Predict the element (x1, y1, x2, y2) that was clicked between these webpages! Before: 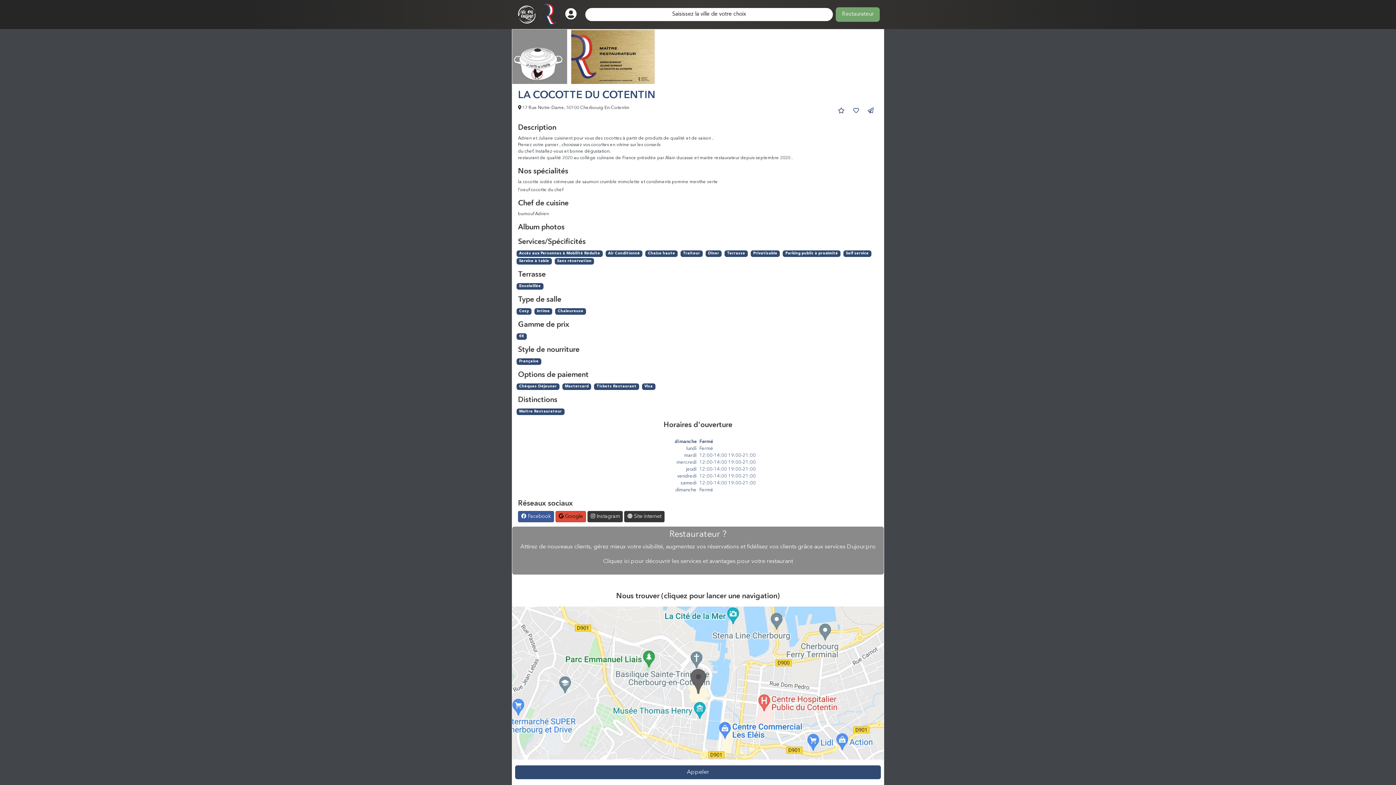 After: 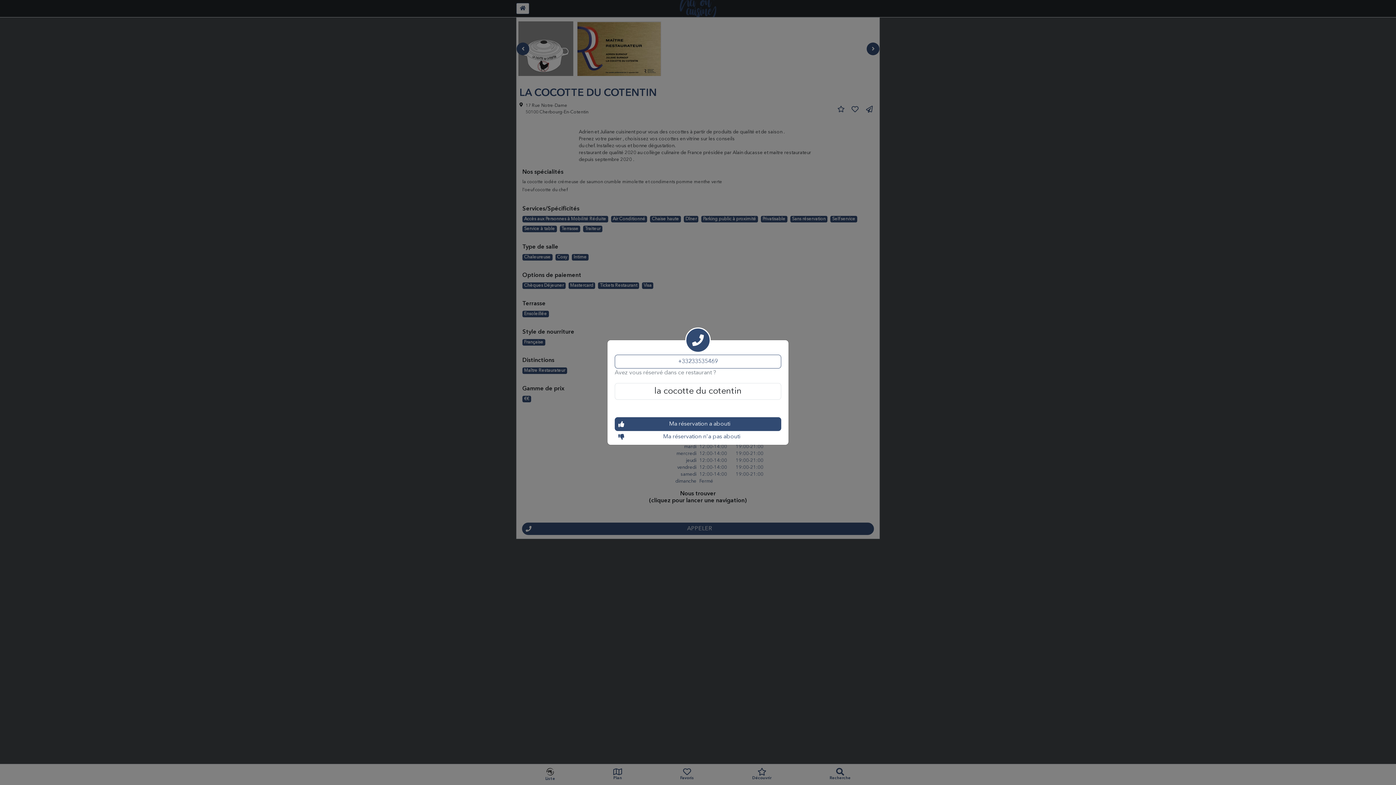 Action: label: Appeler bbox: (515, 765, 881, 779)